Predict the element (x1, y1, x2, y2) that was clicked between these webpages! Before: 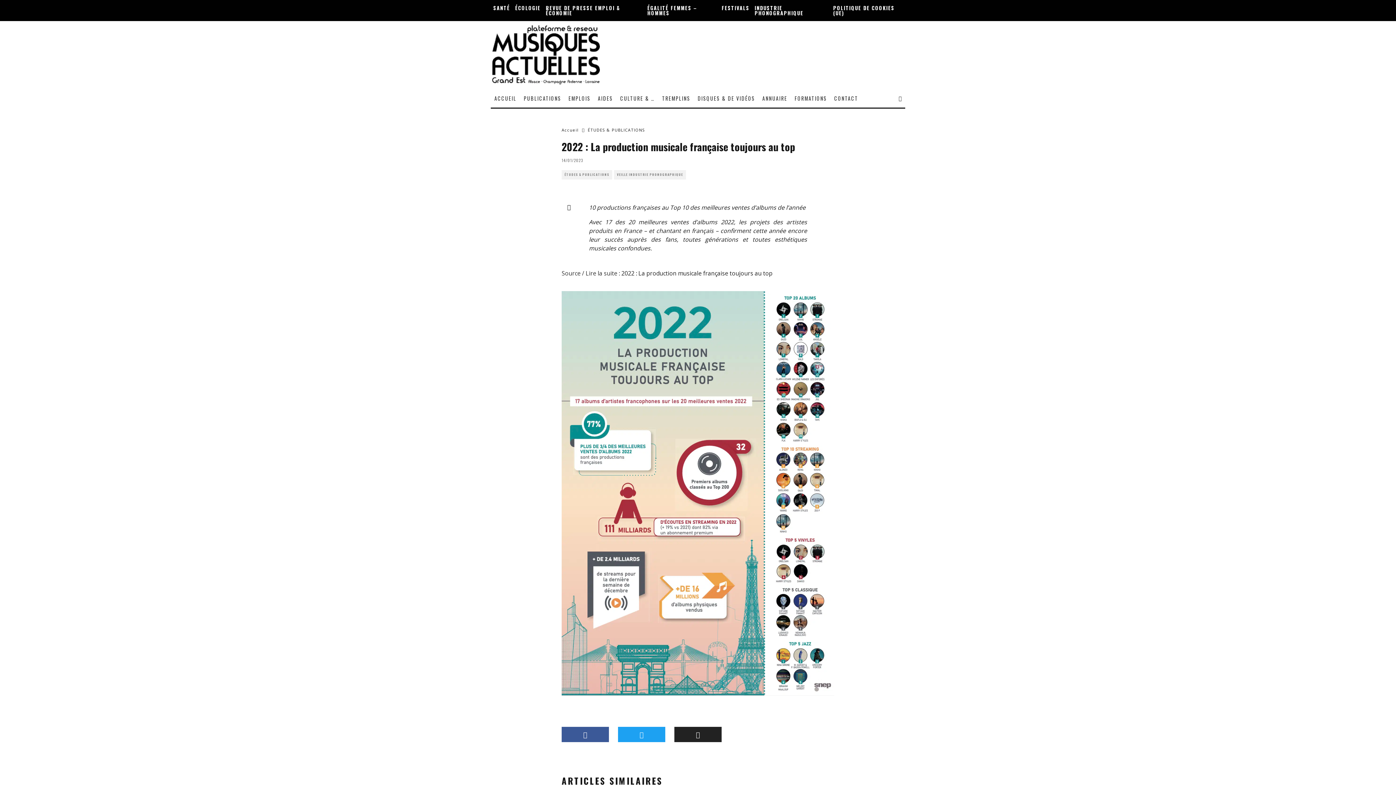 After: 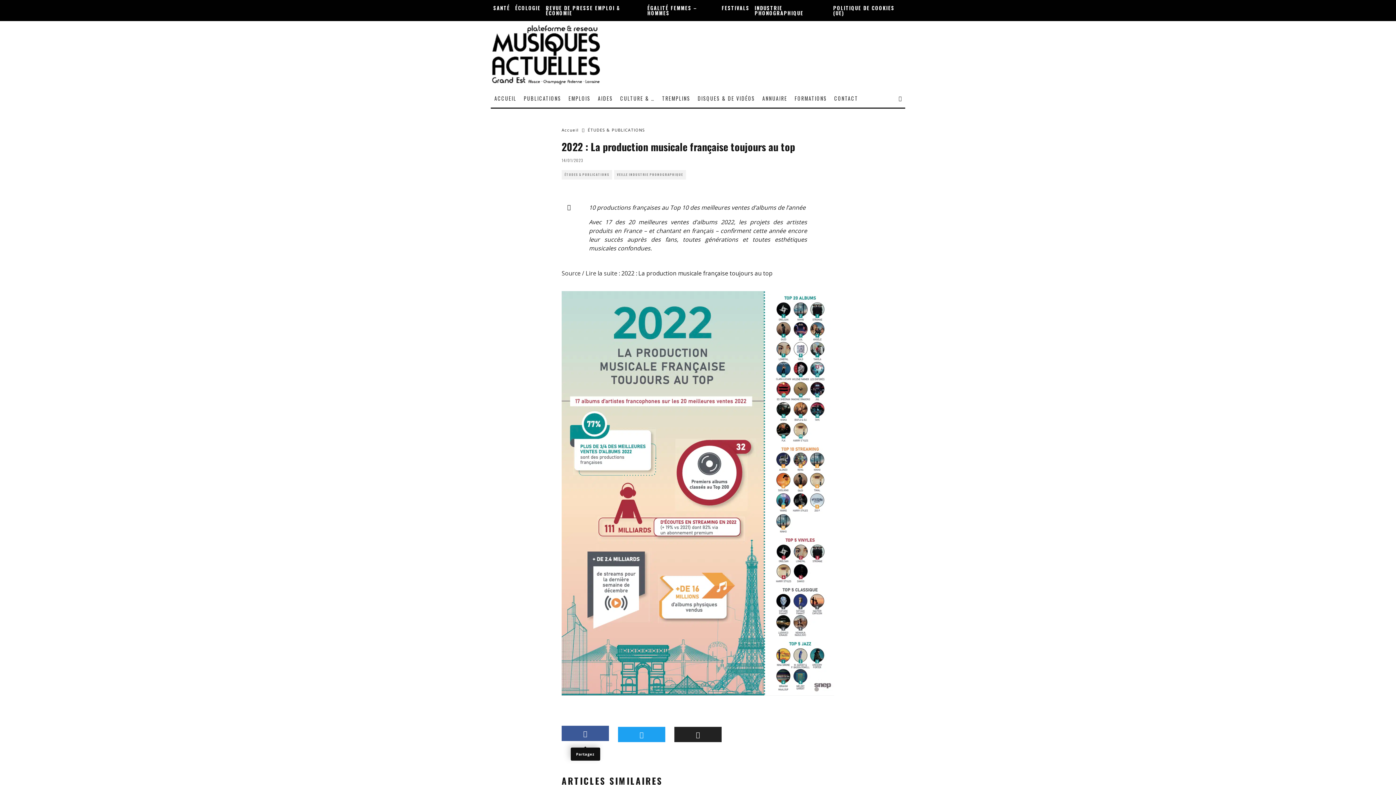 Action: bbox: (561, 727, 609, 742)